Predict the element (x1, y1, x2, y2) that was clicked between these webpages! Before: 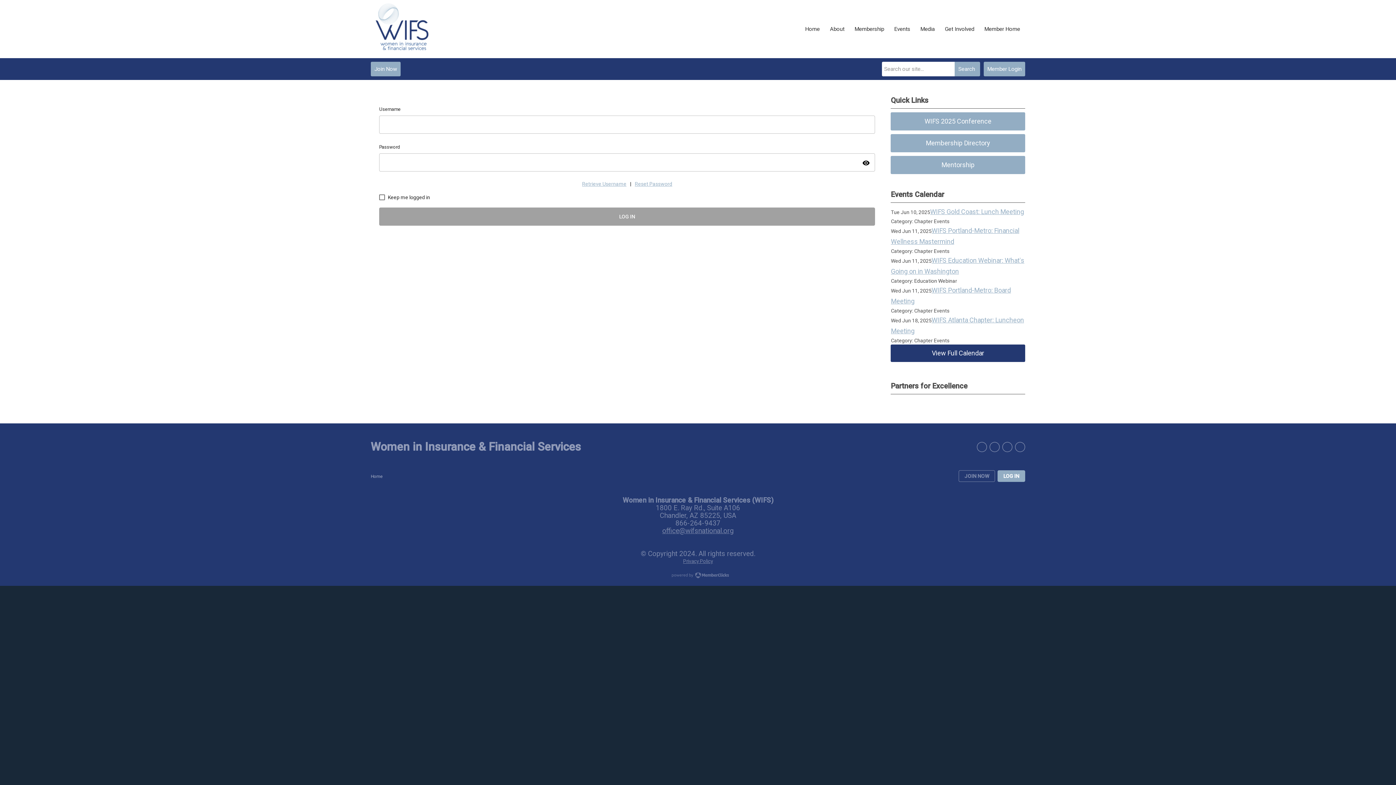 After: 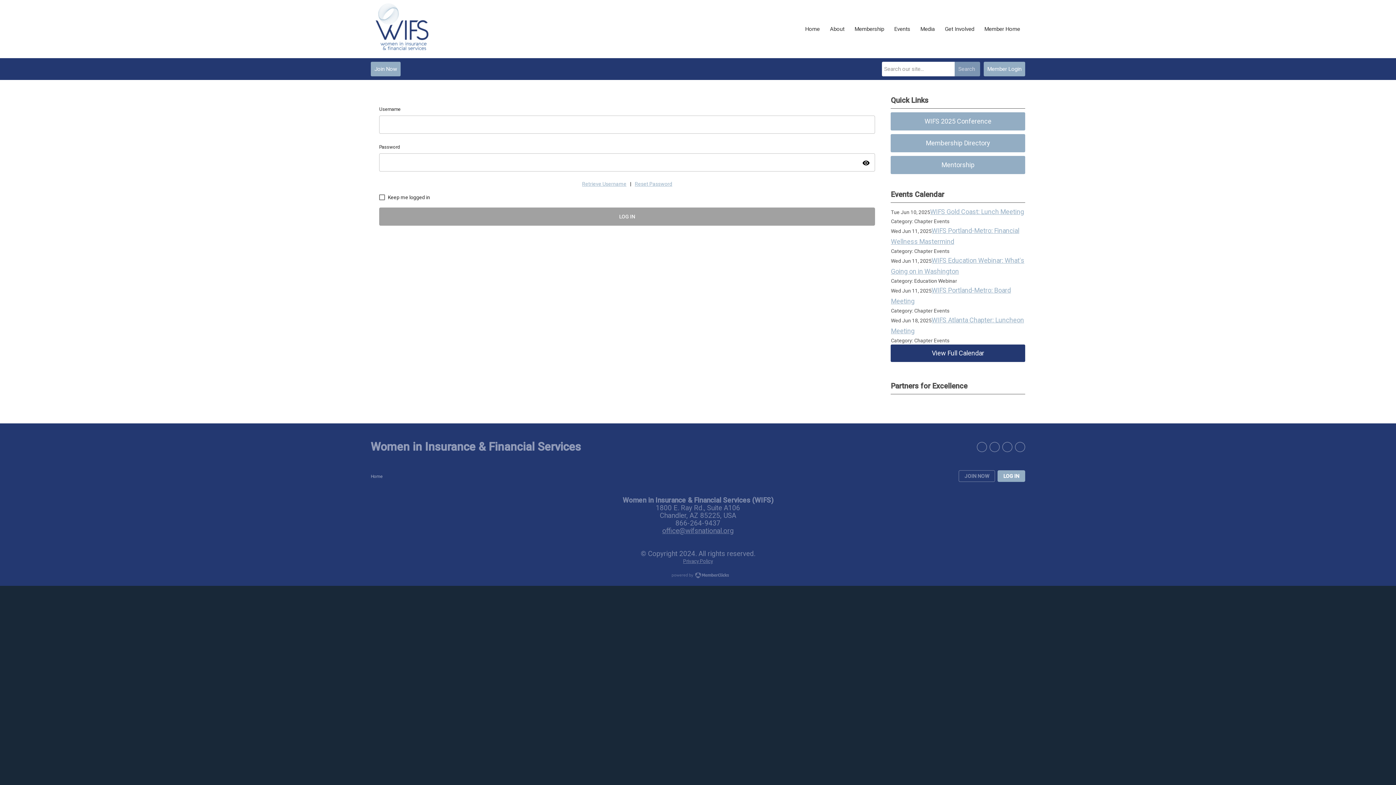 Action: label: Search bbox: (954, 61, 980, 76)